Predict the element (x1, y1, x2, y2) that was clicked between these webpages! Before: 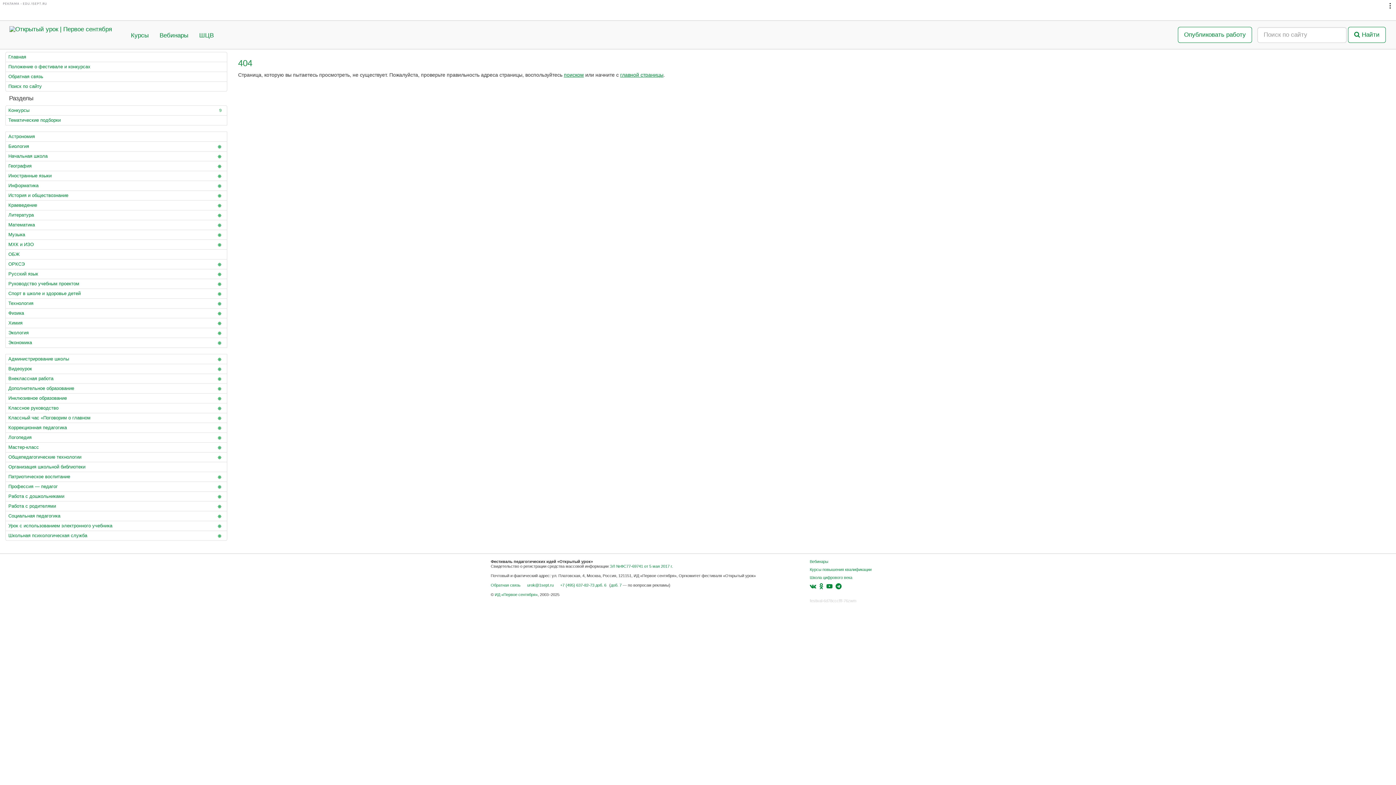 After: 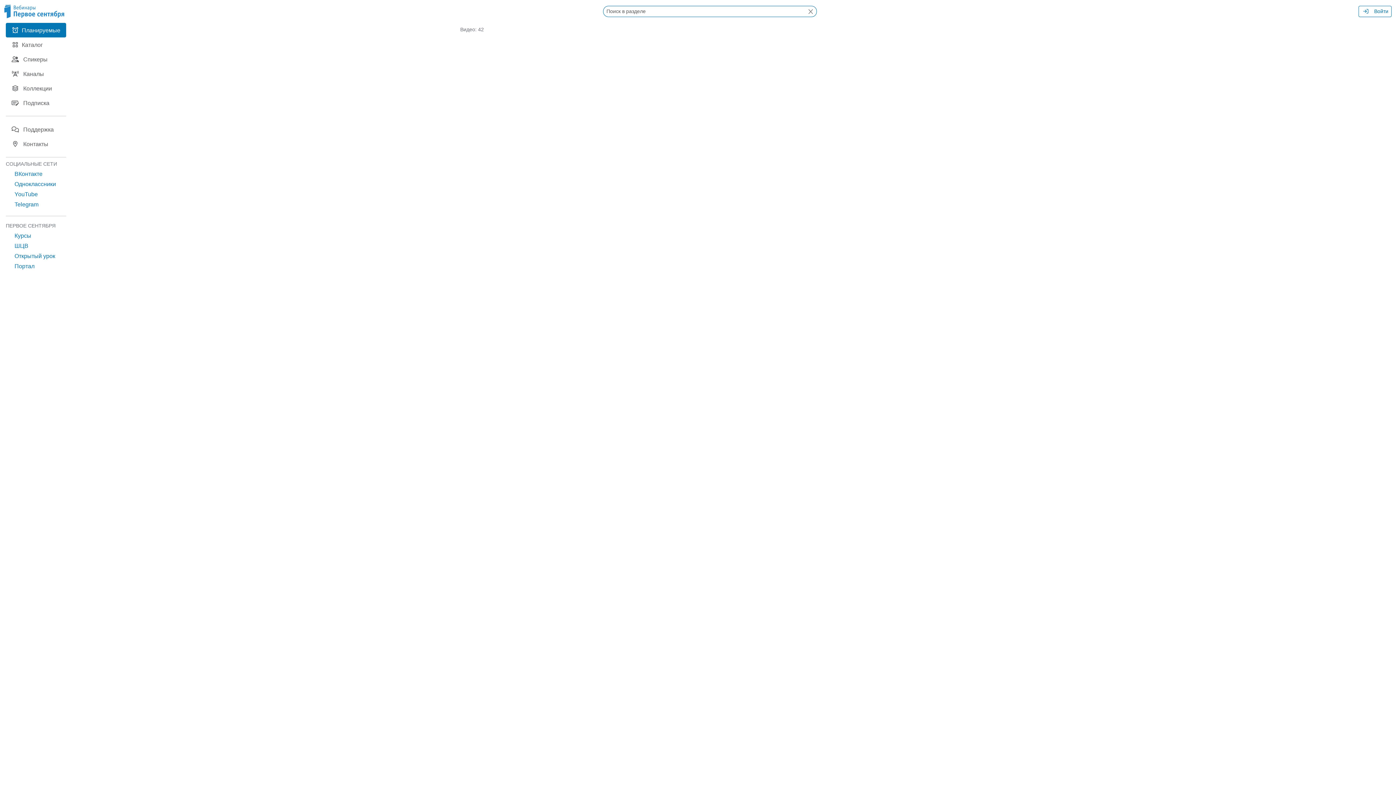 Action: bbox: (810, 559, 828, 564) label: Вебинары